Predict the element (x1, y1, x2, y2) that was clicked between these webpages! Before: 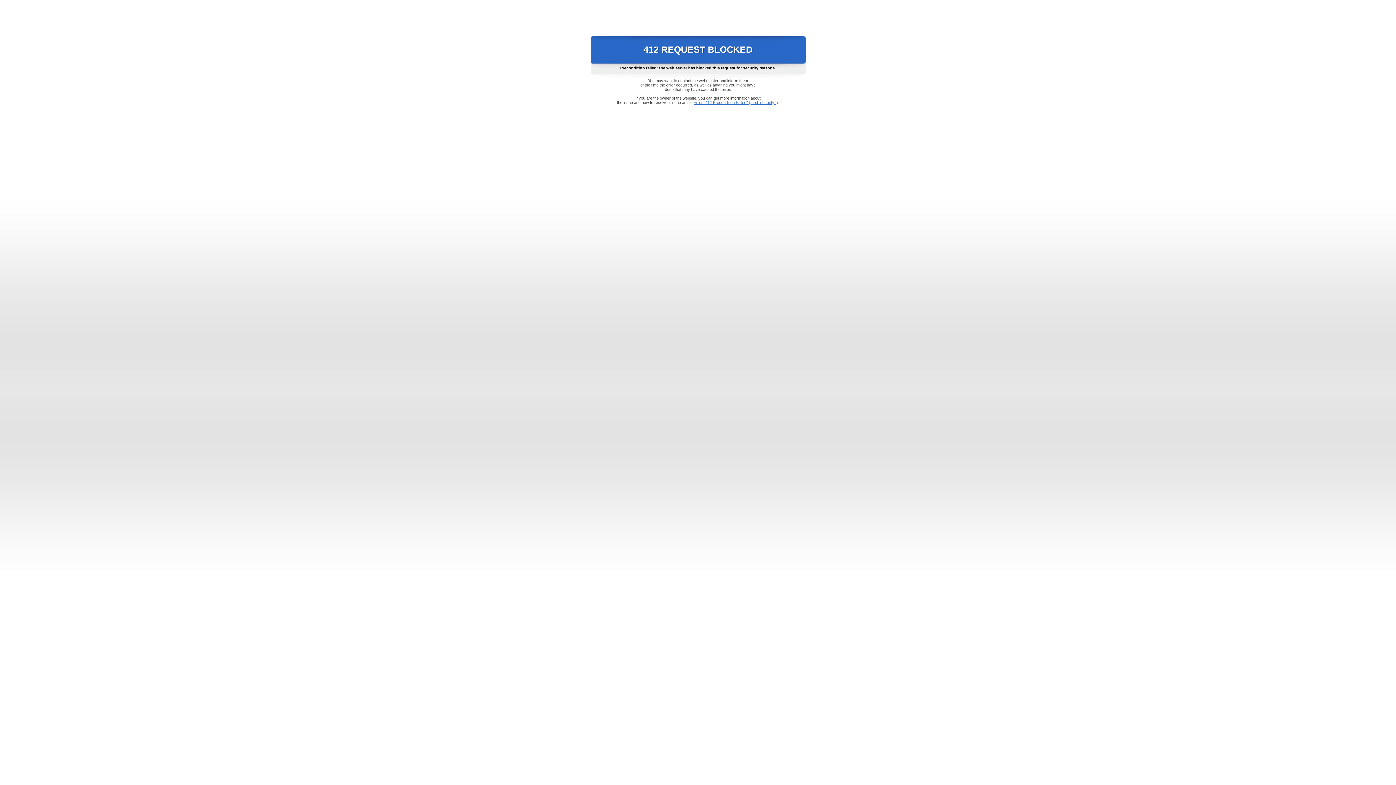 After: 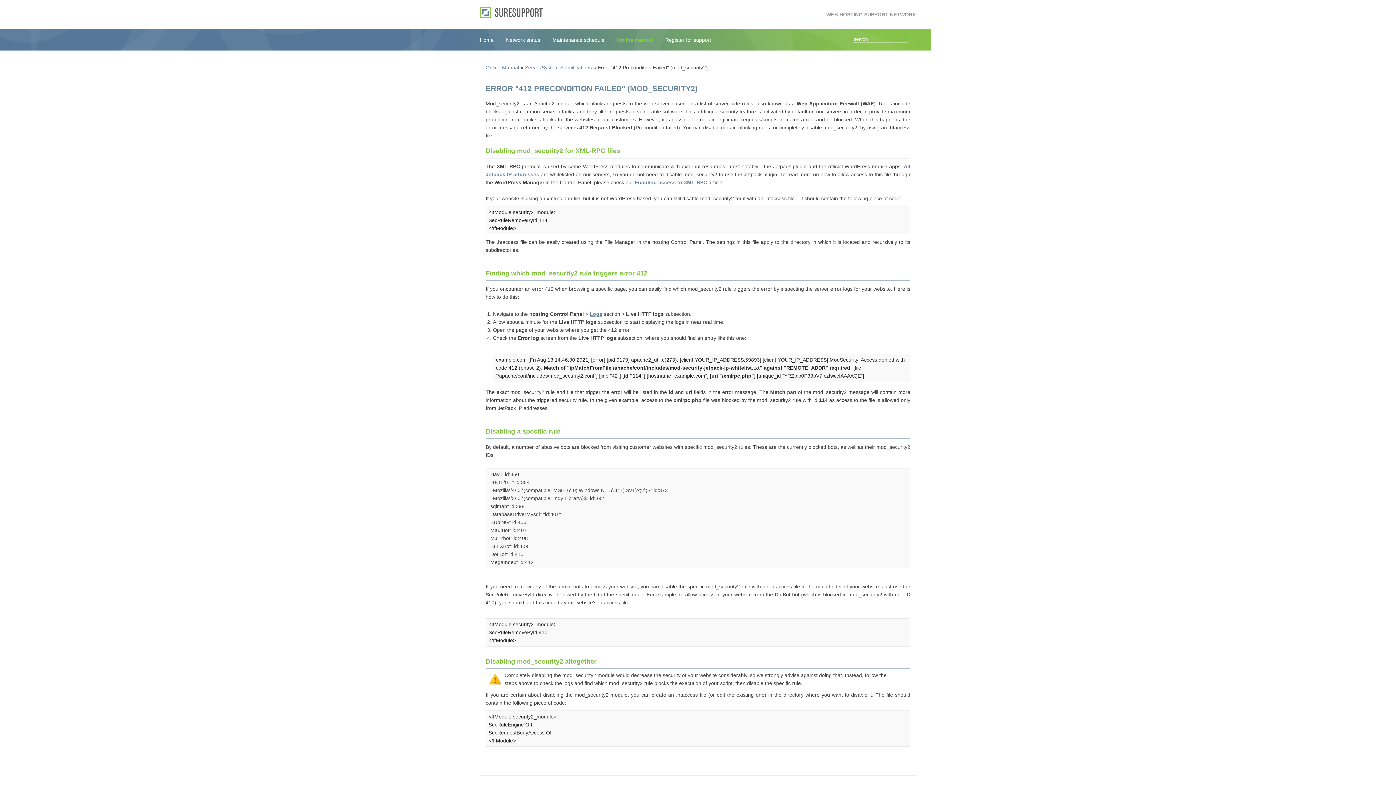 Action: label: Error "412 Precondition Failed" (mod_security2) bbox: (693, 100, 778, 104)